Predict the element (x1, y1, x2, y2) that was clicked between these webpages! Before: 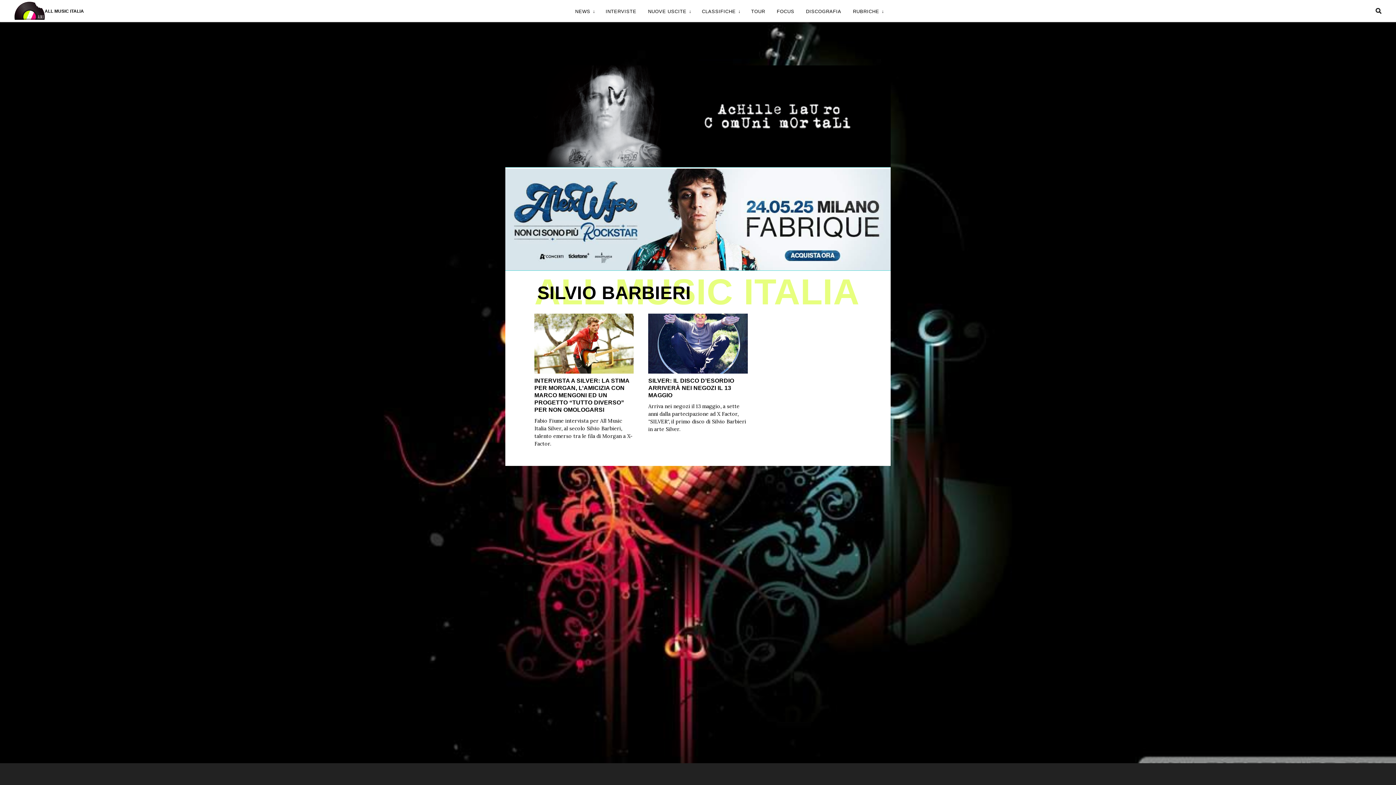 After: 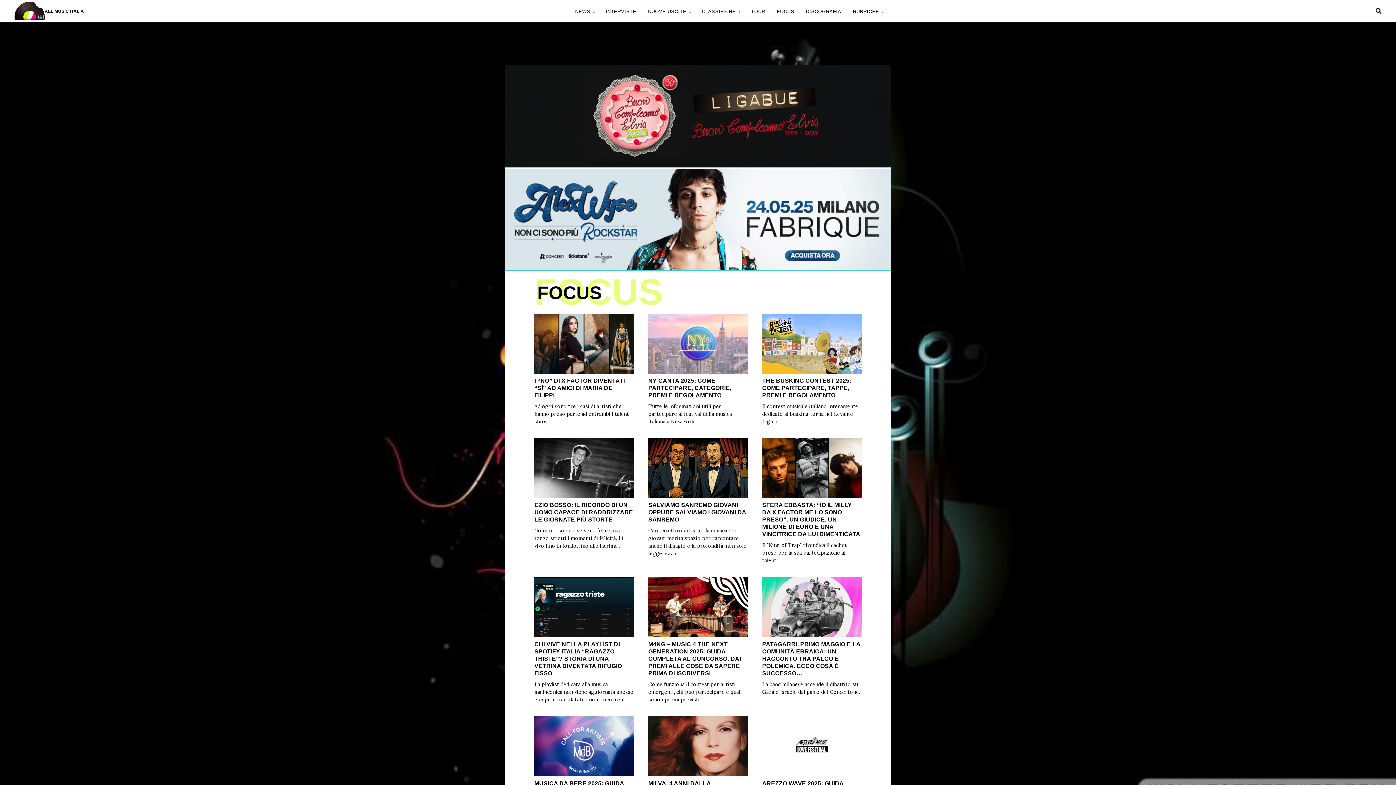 Action: label: FOCUS bbox: (777, 8, 794, 14)